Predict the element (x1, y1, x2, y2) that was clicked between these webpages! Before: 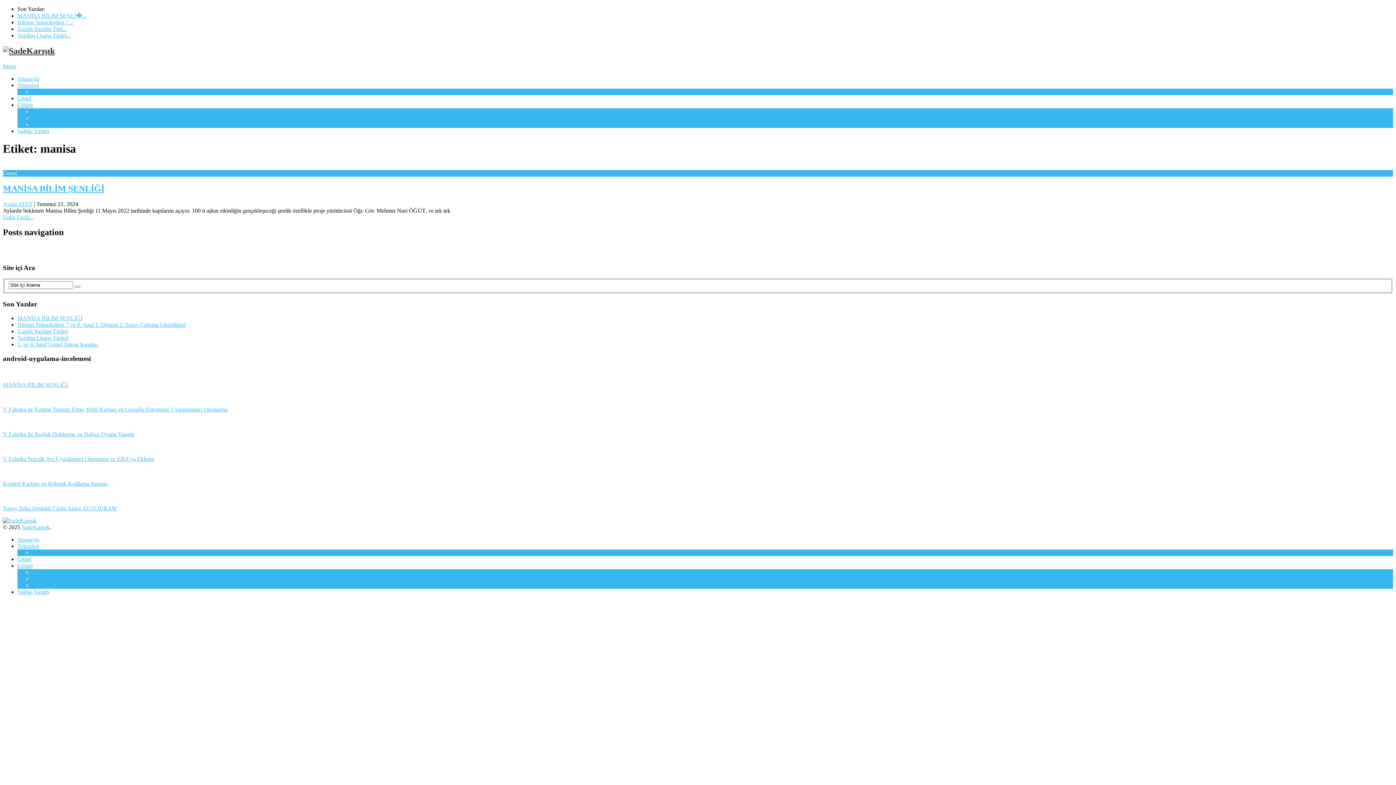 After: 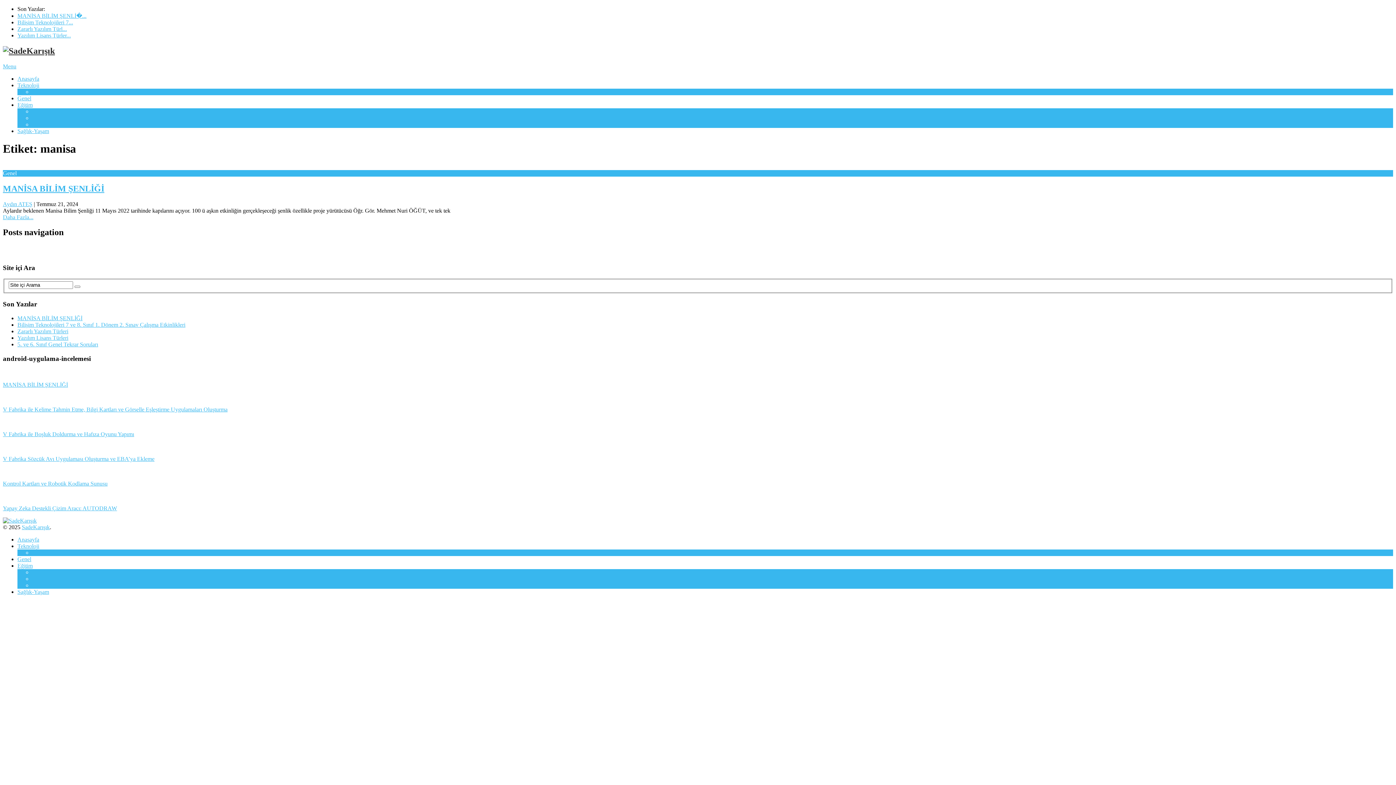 Action: label: Menu bbox: (2, 63, 16, 69)